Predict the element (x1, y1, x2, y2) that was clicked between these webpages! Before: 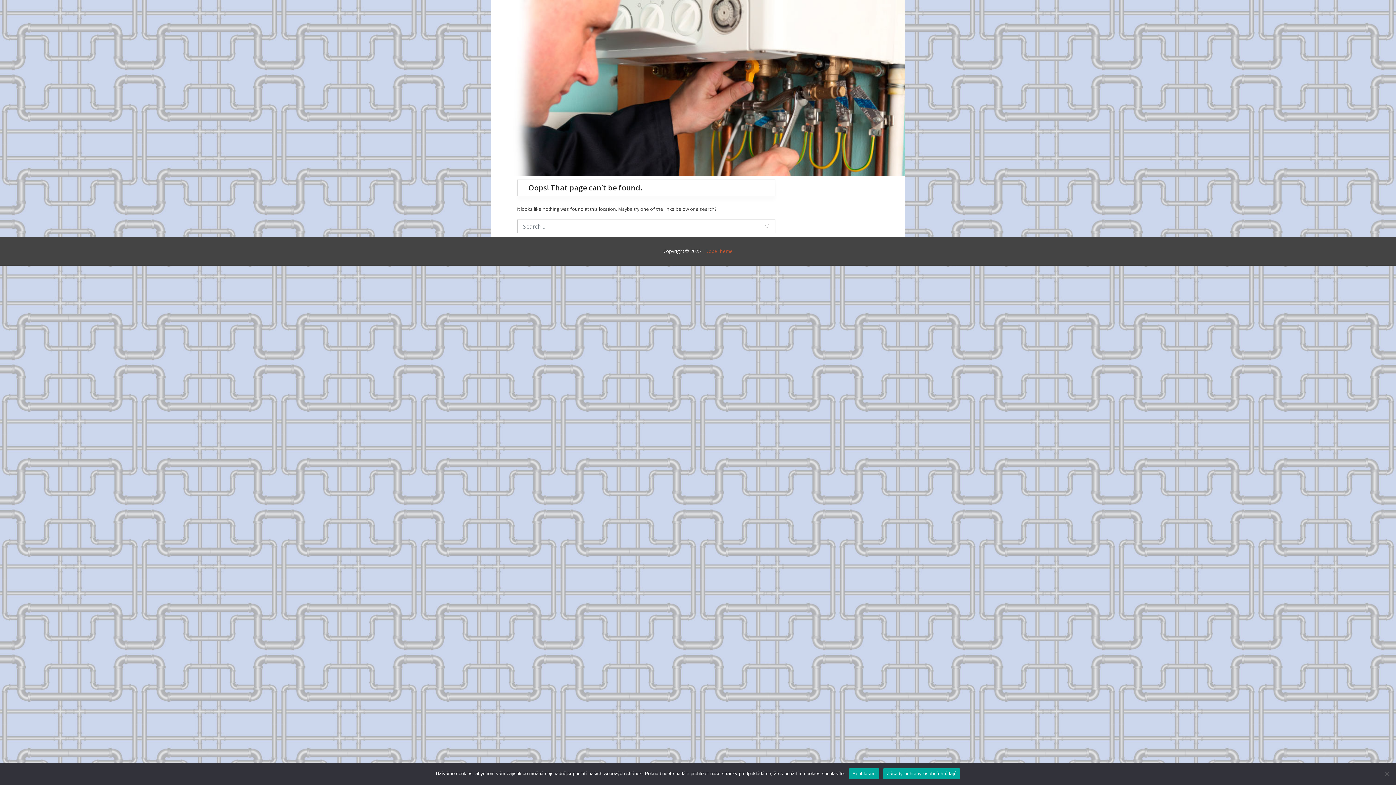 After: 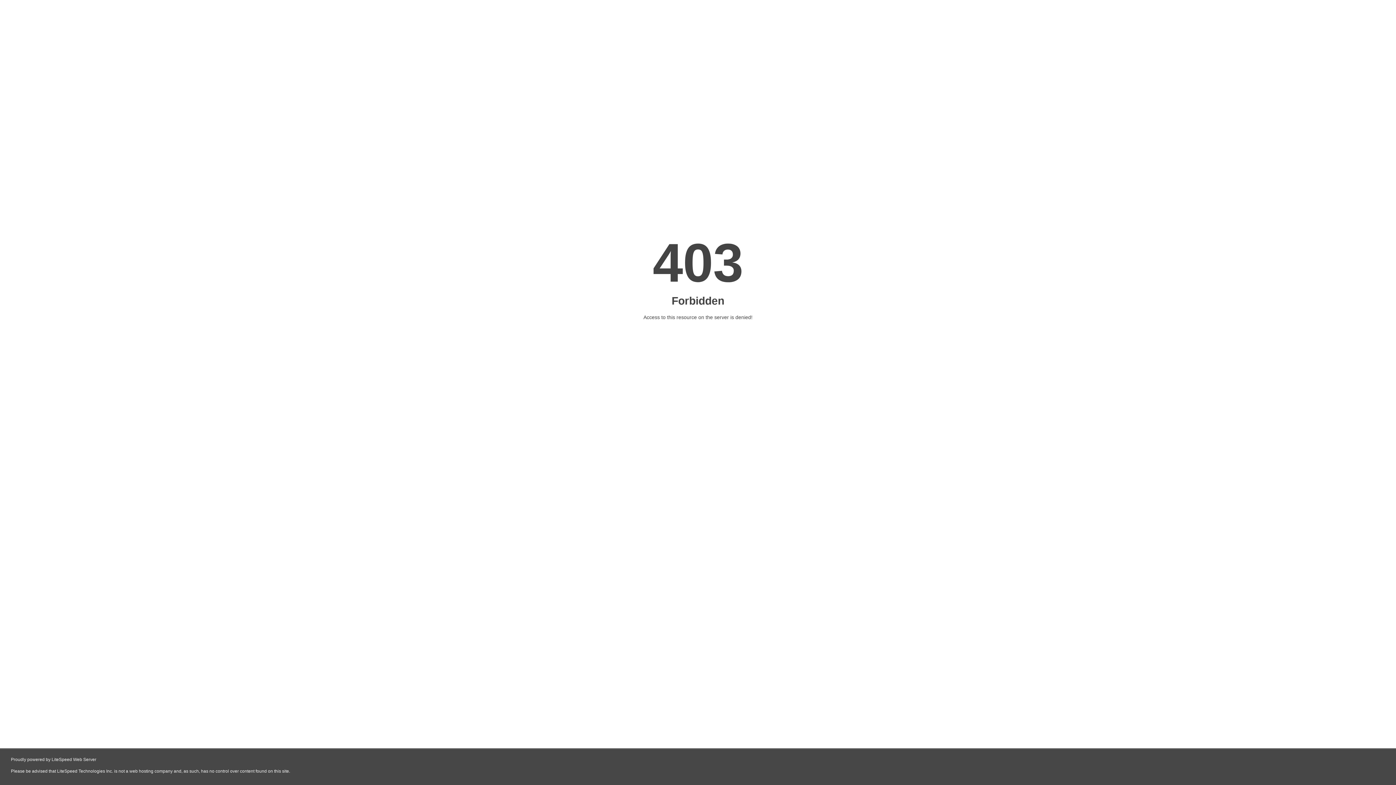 Action: label: DopeTheme bbox: (705, 247, 732, 254)